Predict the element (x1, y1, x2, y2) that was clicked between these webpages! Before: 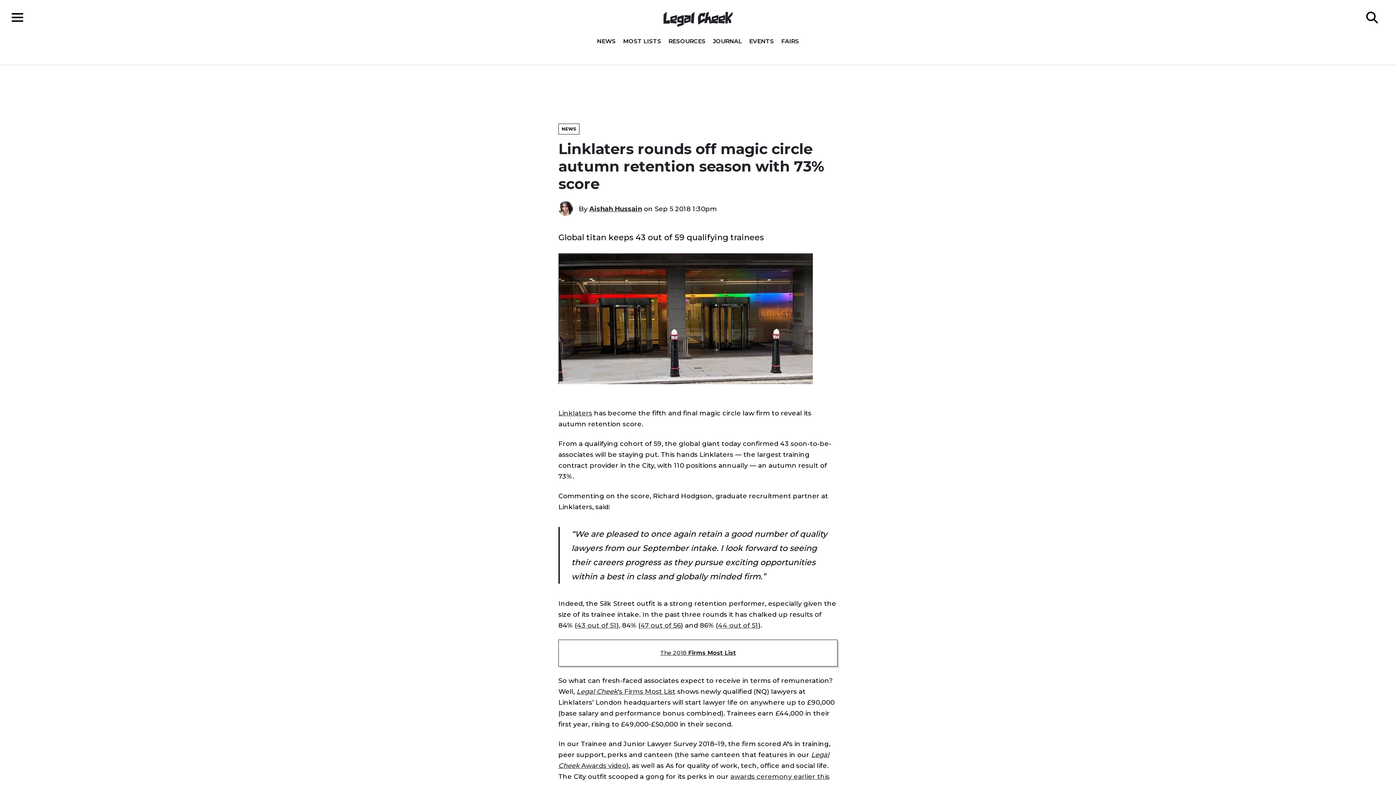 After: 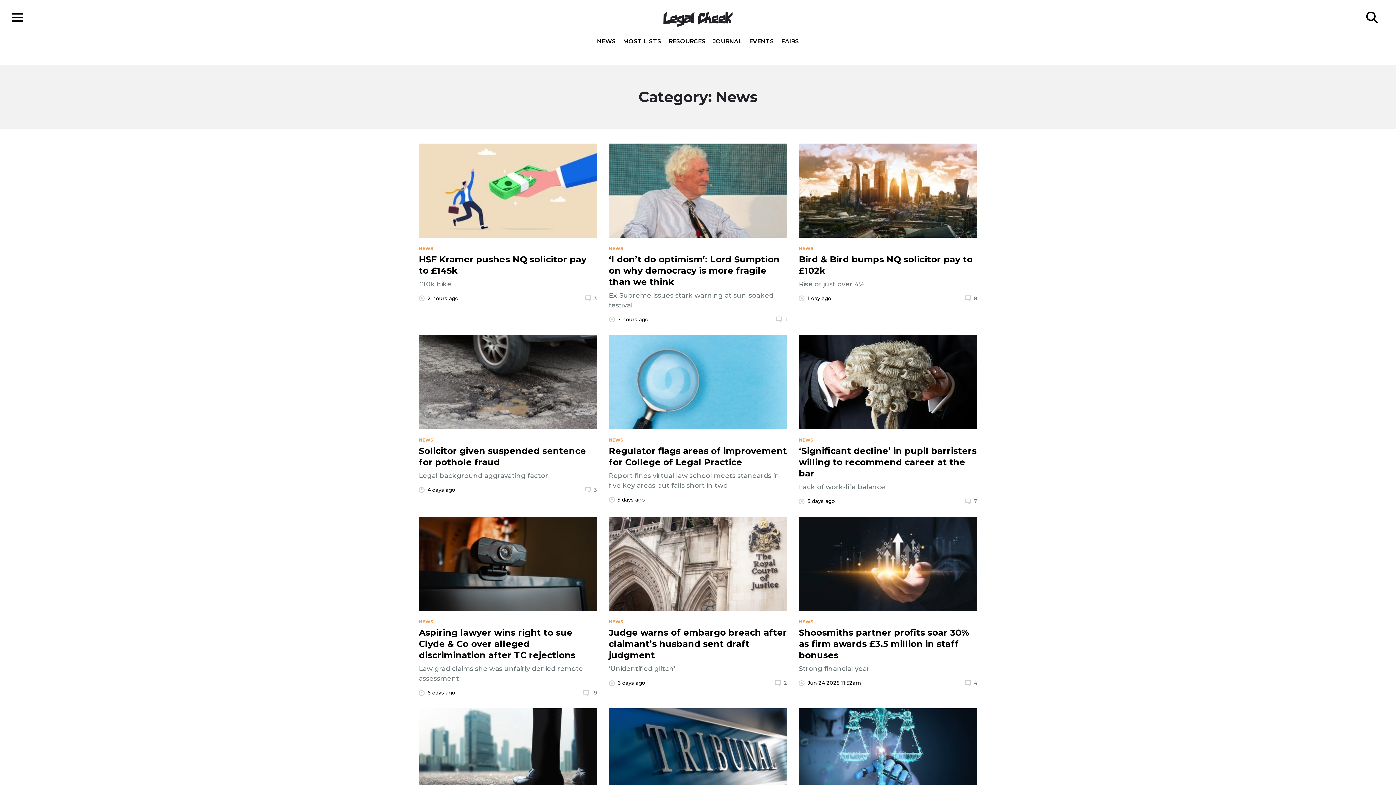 Action: bbox: (558, 123, 579, 134) label: NEWS